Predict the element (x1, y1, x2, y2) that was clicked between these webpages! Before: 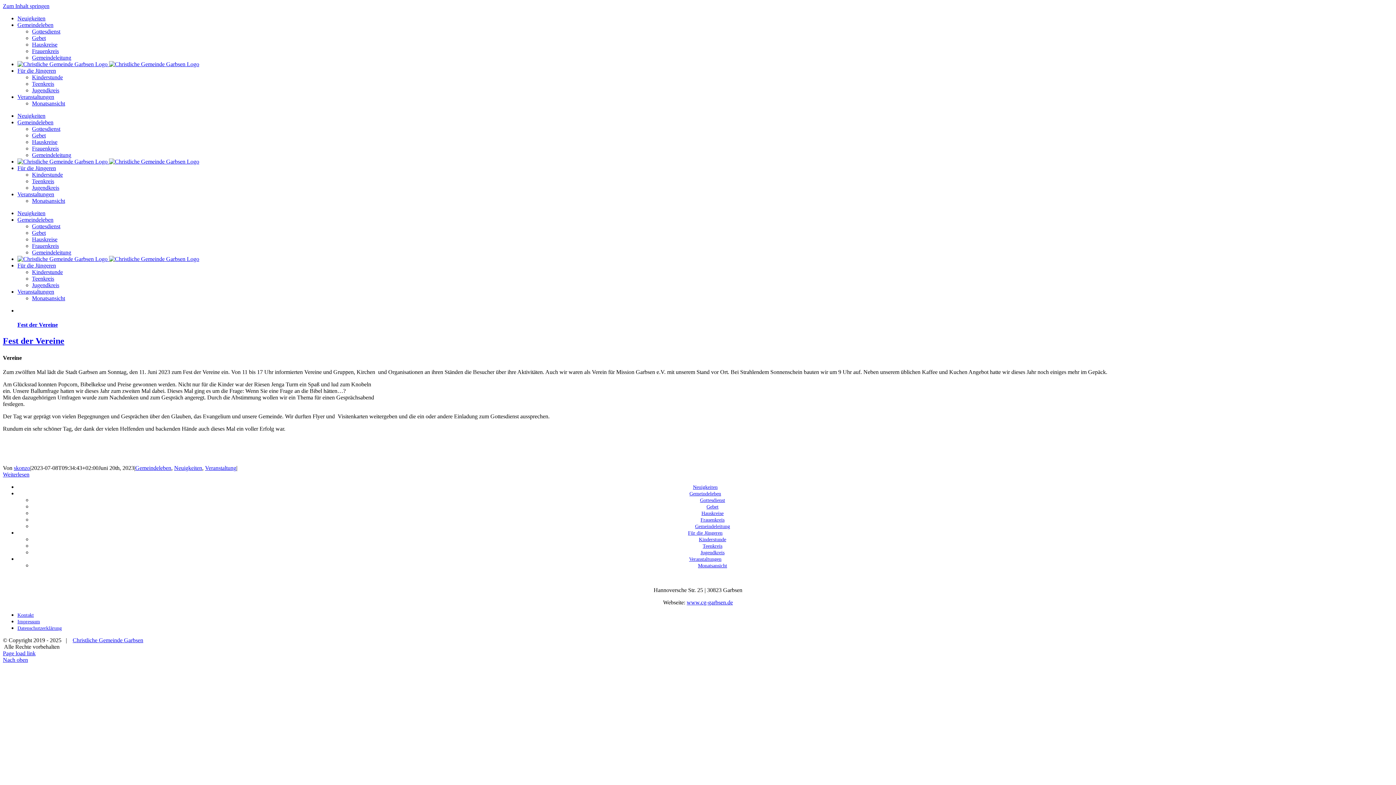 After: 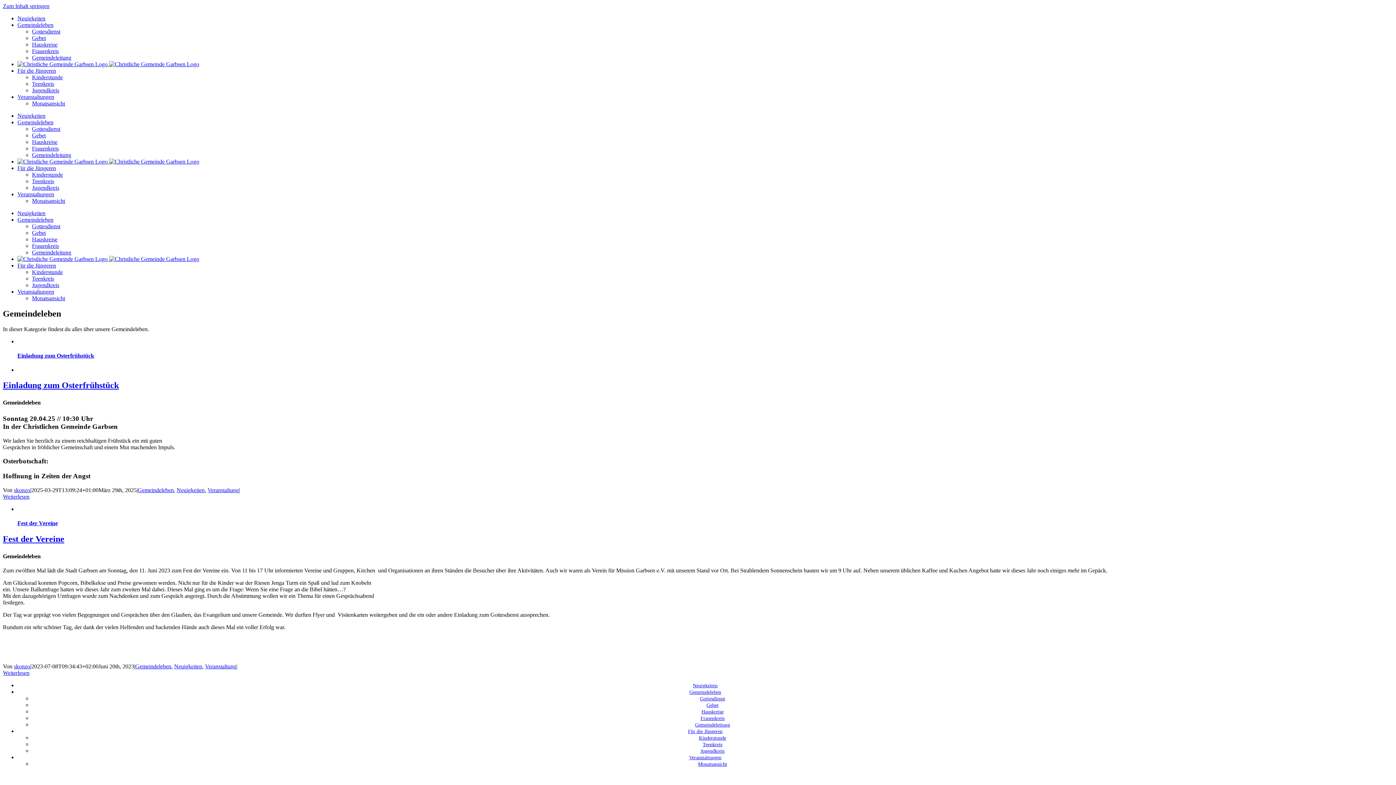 Action: label: Gemeindeleben bbox: (135, 465, 171, 471)